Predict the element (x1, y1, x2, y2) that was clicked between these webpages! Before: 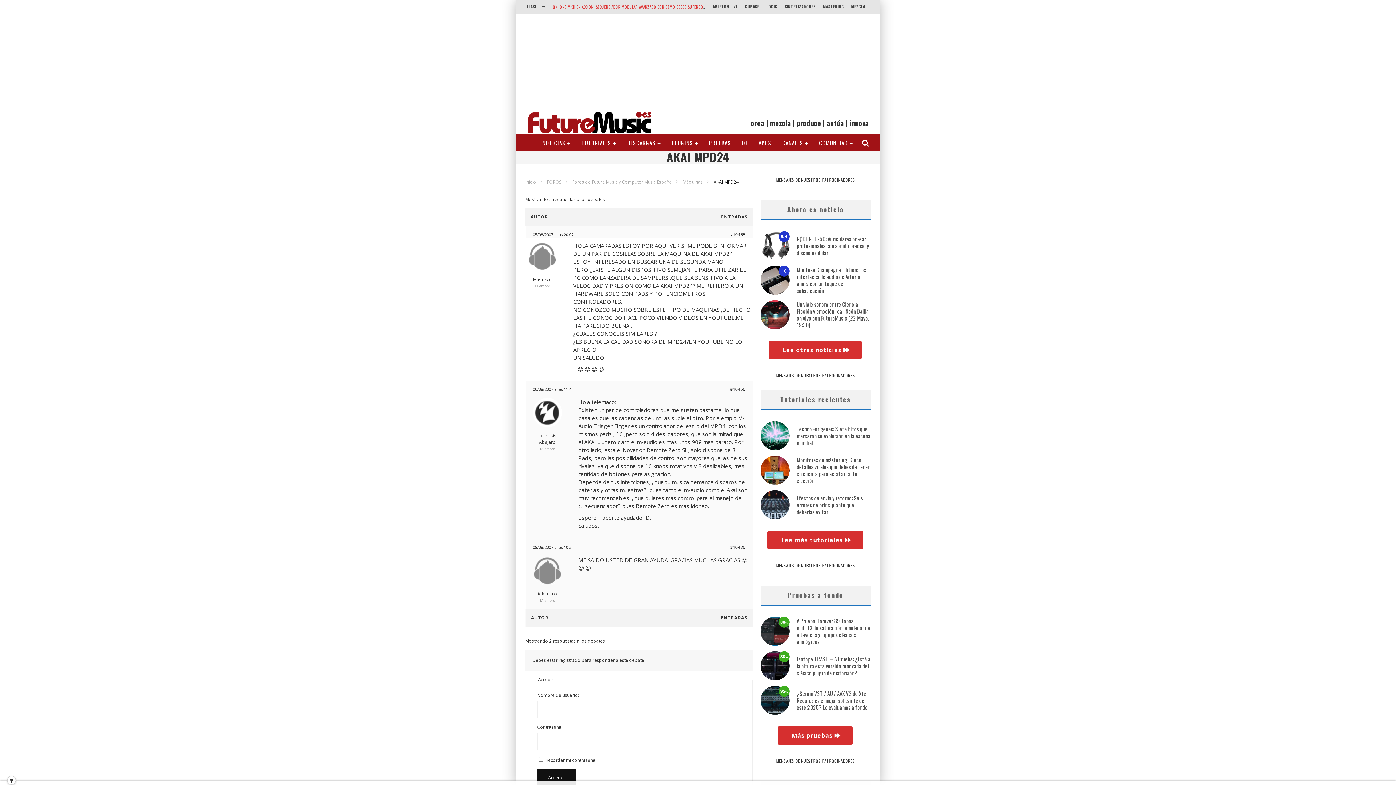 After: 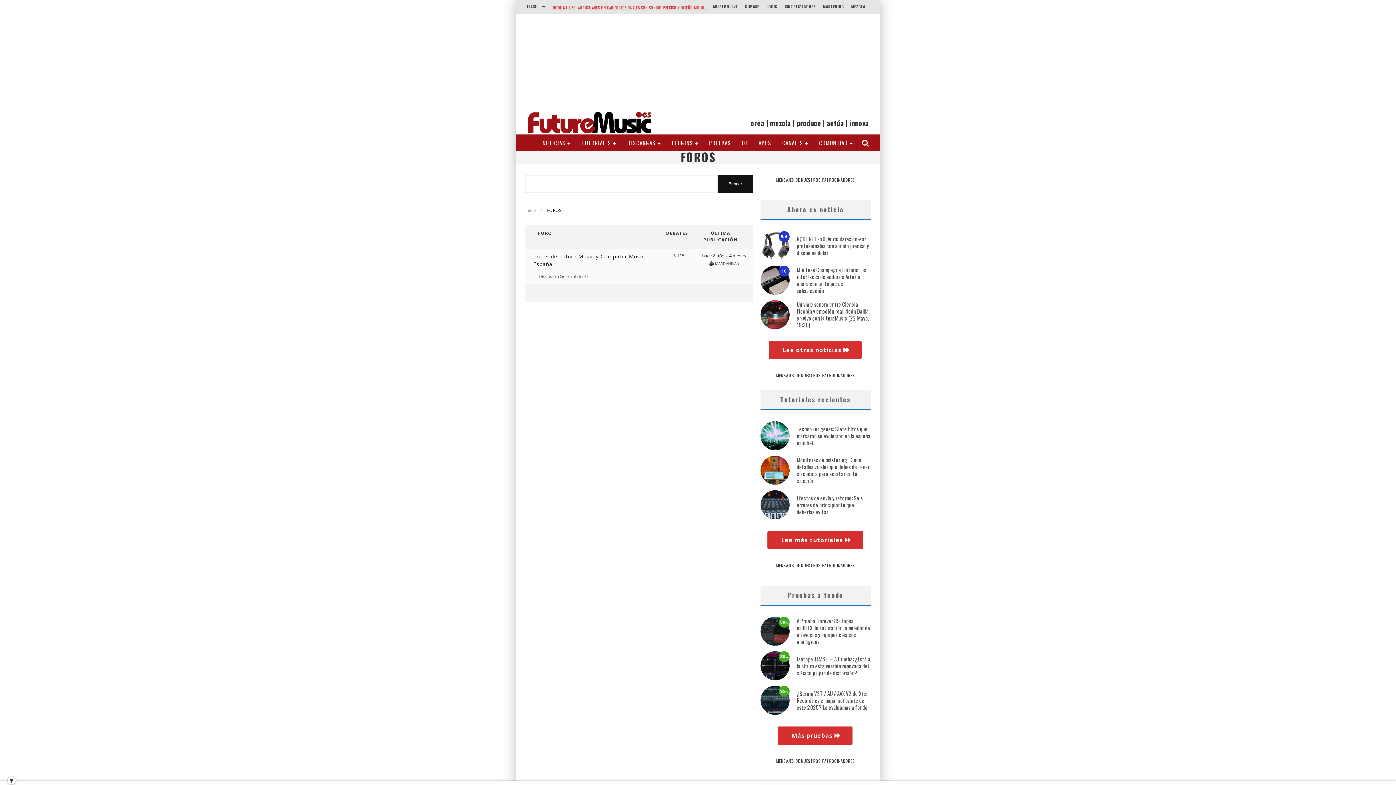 Action: bbox: (547, 178, 561, 185) label: FOROS